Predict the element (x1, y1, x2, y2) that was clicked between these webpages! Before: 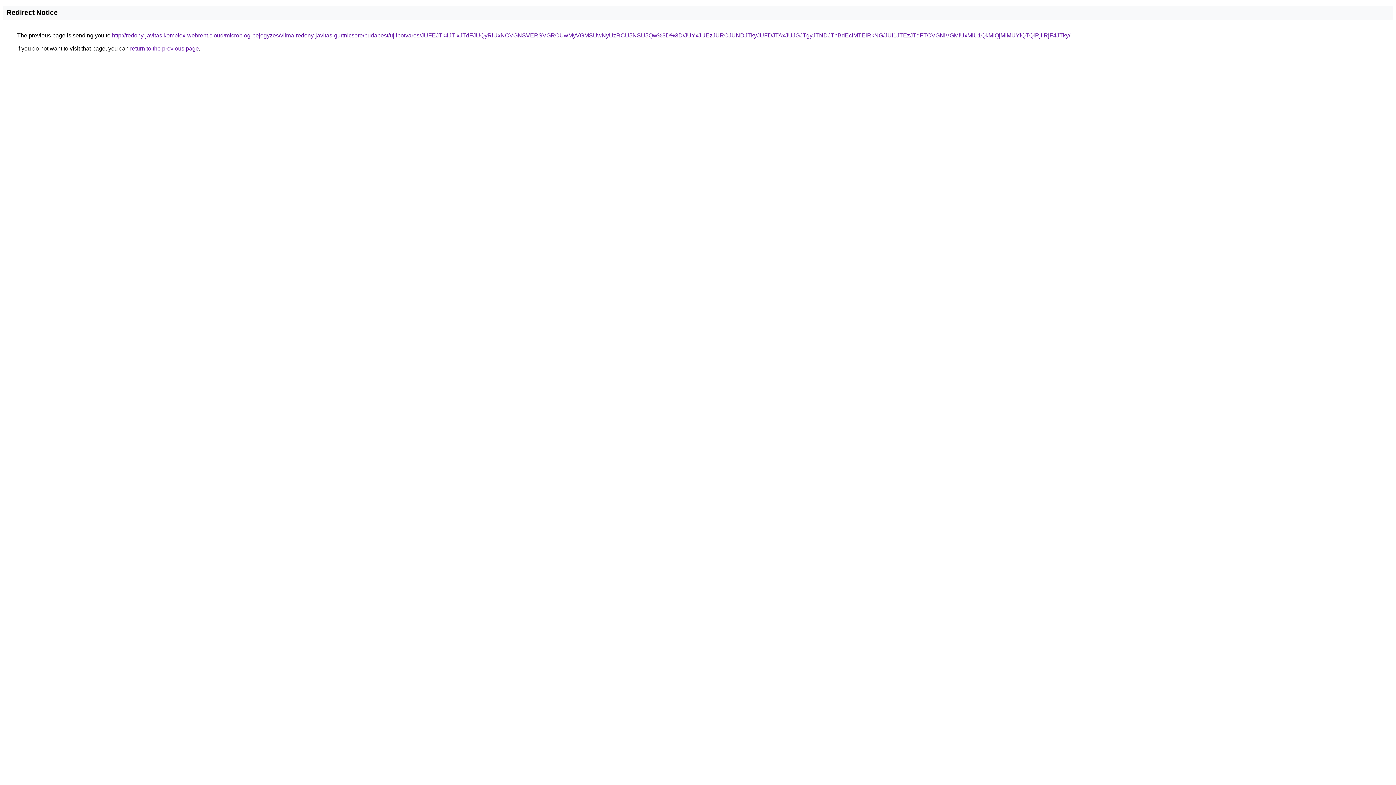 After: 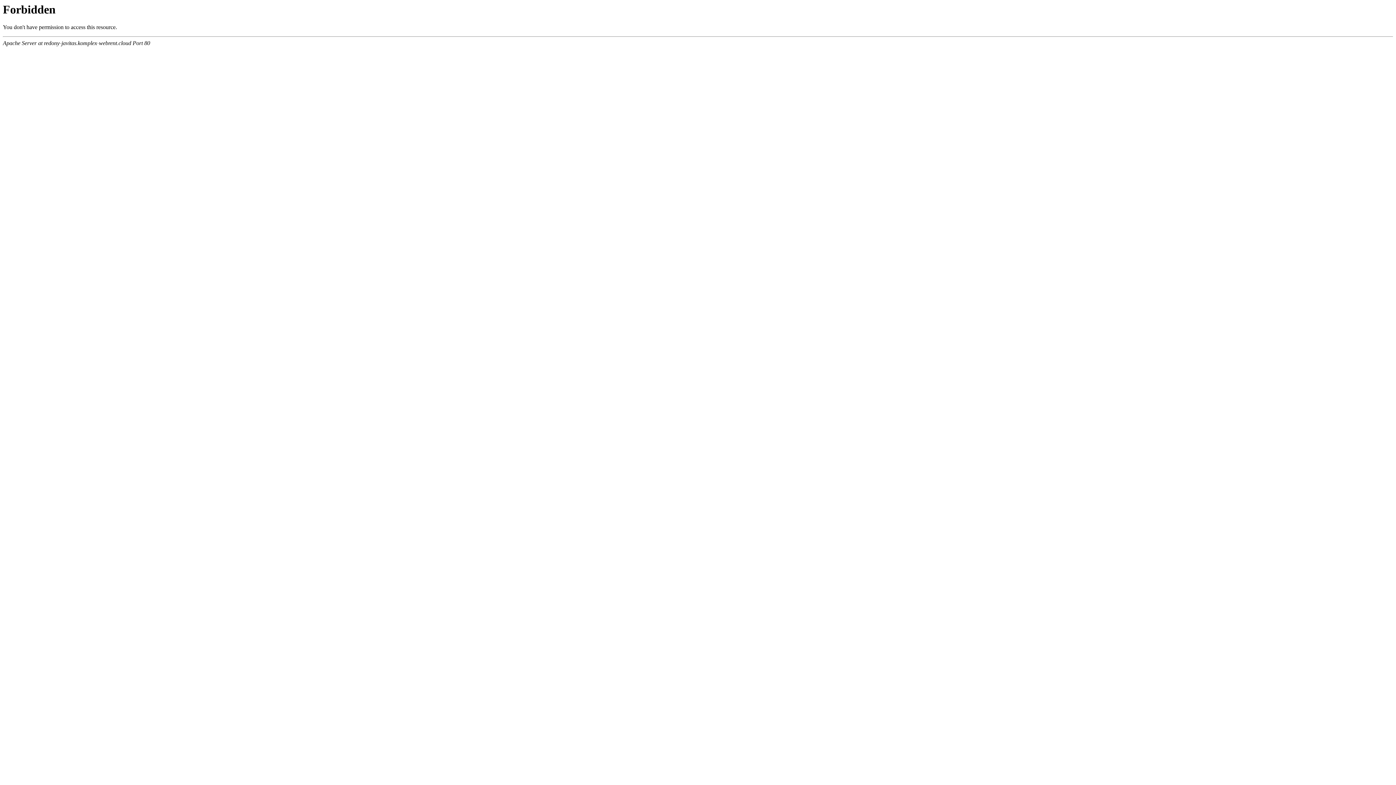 Action: label: http://redony-javitas.komplex-webrent.cloud/microblog-bejegyzes/vilma-redony-javitas-gurtnicsere/budapest/ujlipotvaros/JUFEJTk4JTIxJTdFJUQyRiUxNCVGNSVERSVGRCUwMyVGMSUwNyUzRCU5NSU5Qw%3D%3D/JUYxJUEzJURCJUNDJTkyJUFDJTAxJUJGJTgyJTNDJThBdEclMTElRkNG/JUI1JTEzJTdFTCVGNiVGMiUxMiU1QkMlQjMlMUYlQTQlRjIlRjF4JTky/ bbox: (112, 32, 1070, 38)